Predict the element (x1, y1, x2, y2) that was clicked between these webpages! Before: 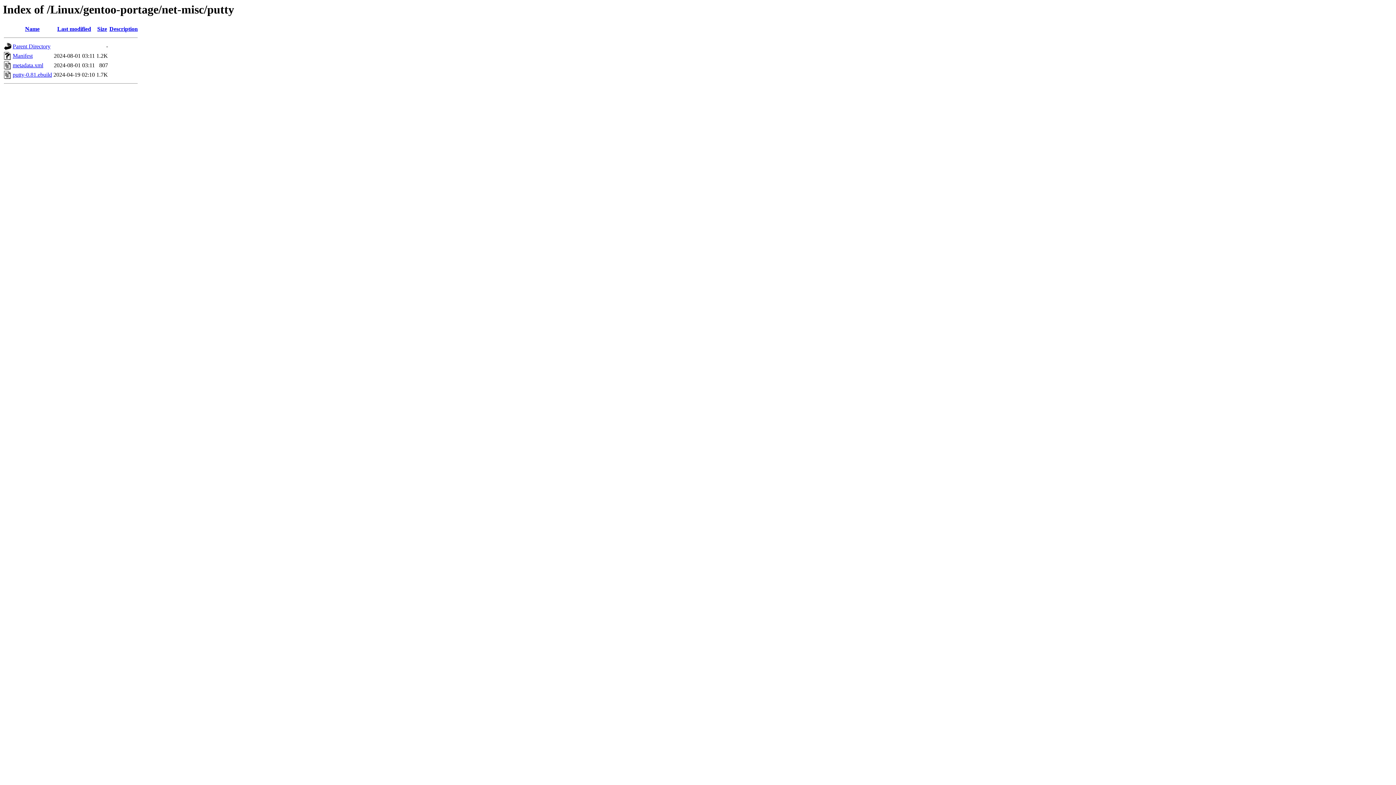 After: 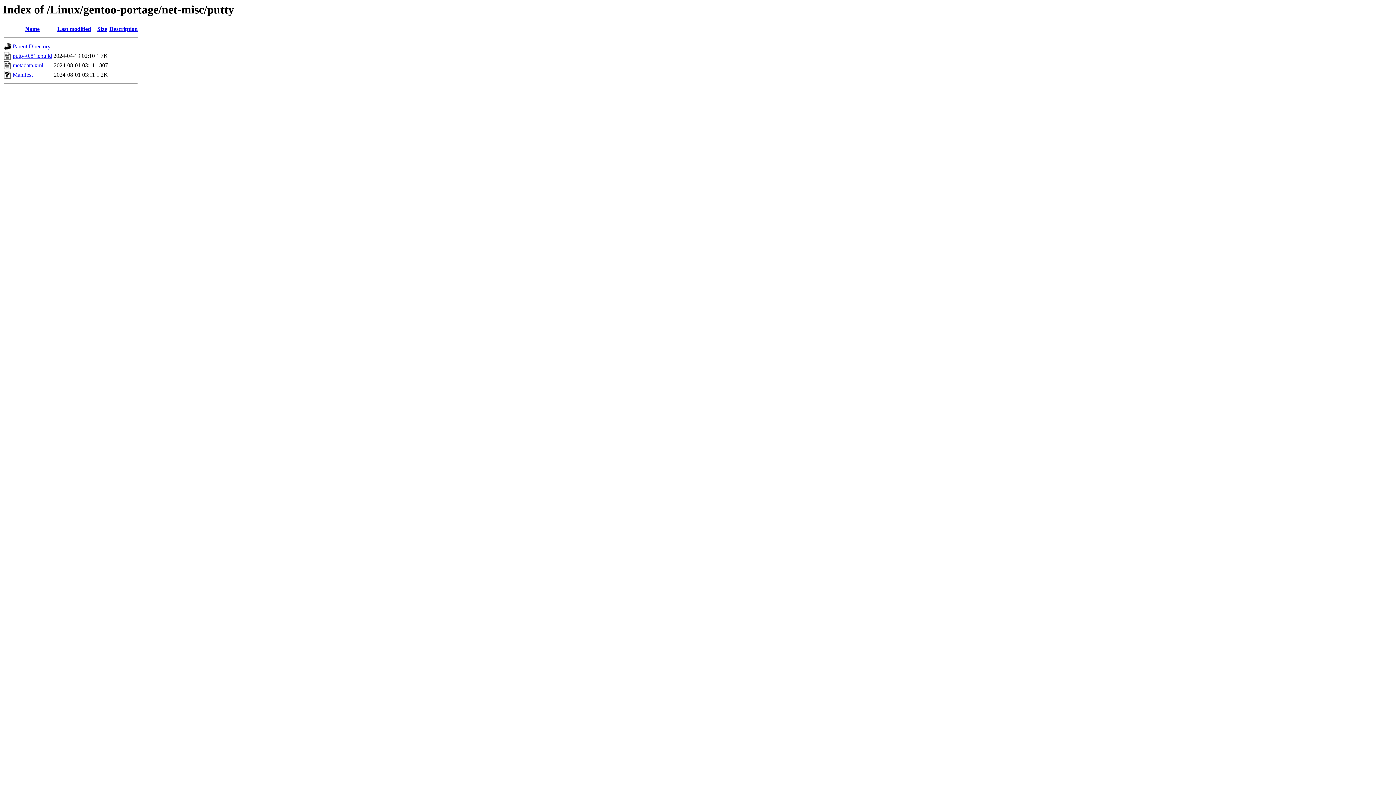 Action: label: Name bbox: (25, 25, 39, 32)